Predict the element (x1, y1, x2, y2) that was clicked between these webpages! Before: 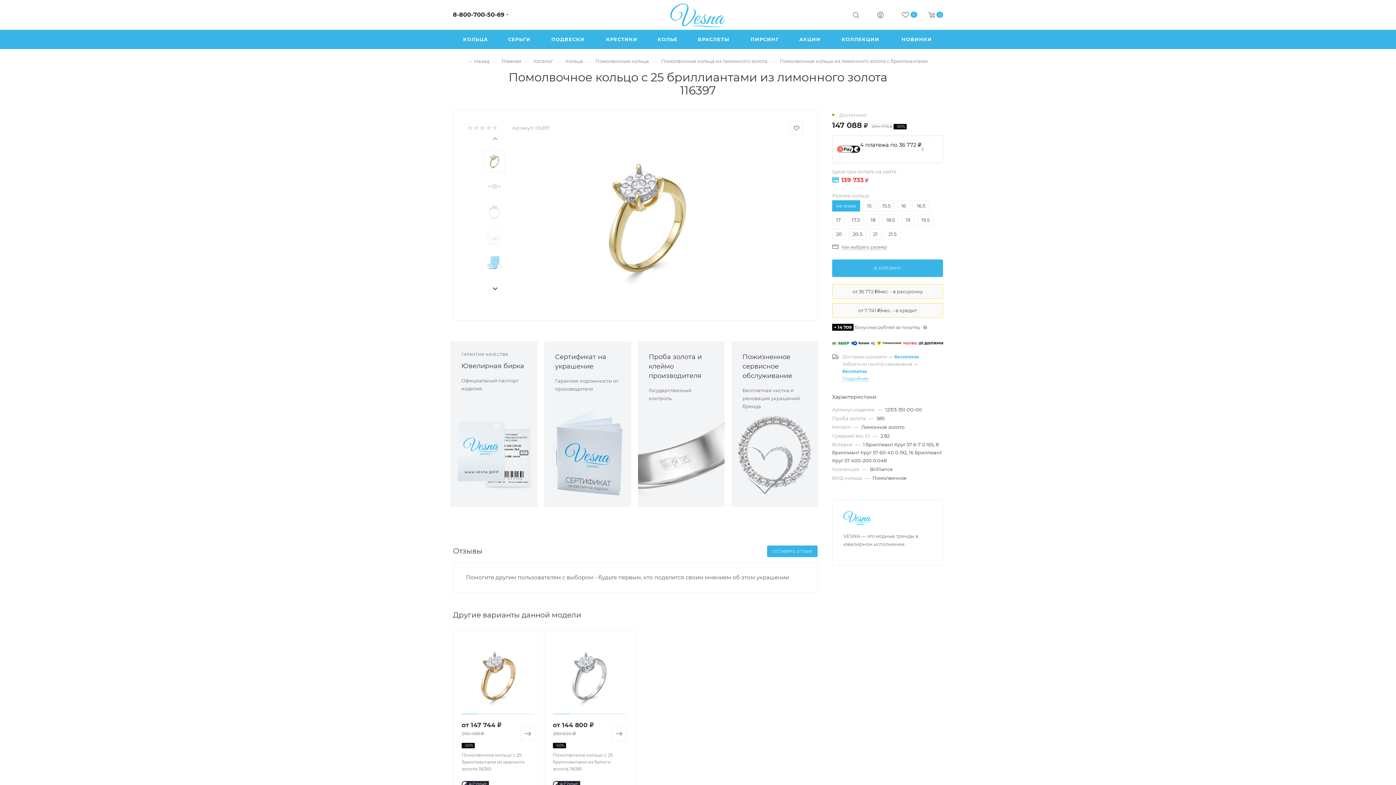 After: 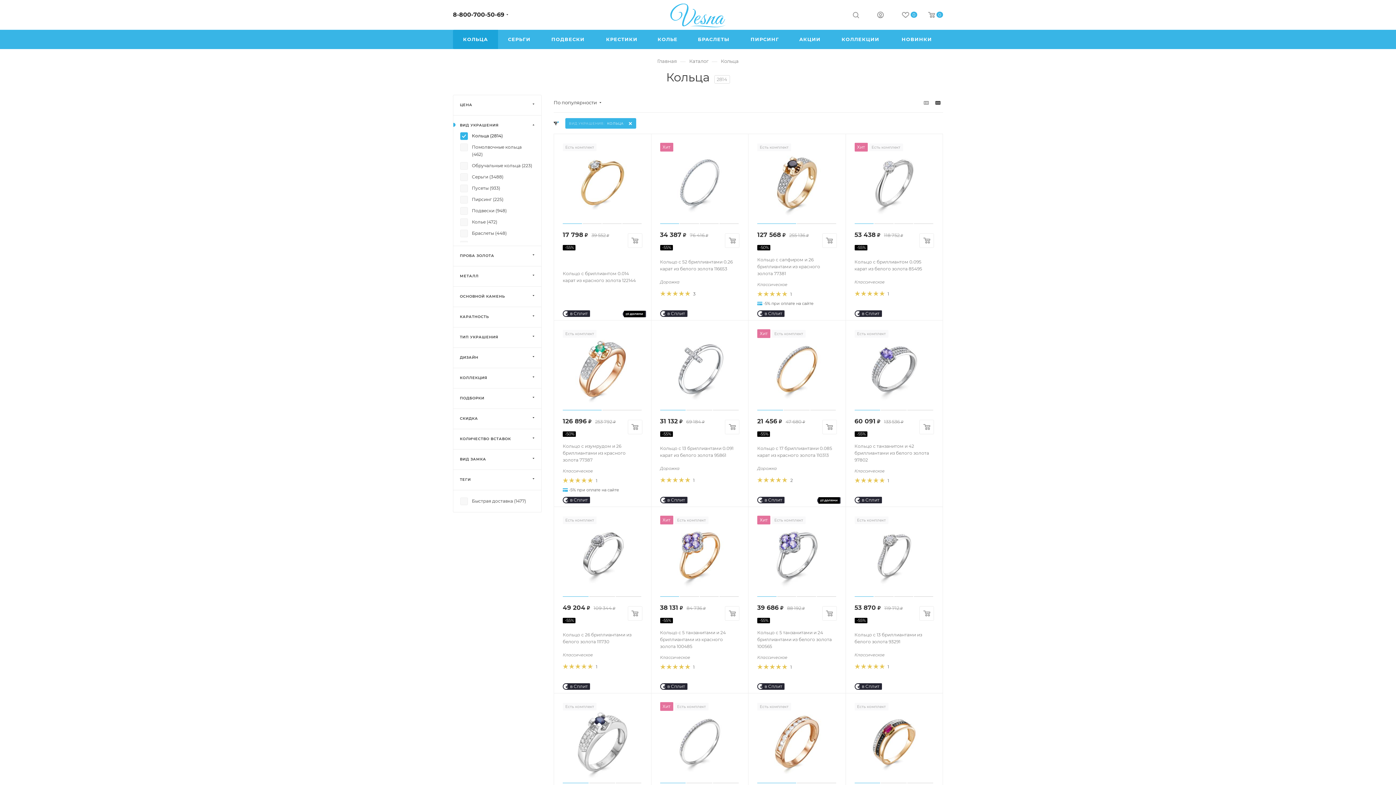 Action: bbox: (453, 29, 498, 49) label: КОЛЬЦА